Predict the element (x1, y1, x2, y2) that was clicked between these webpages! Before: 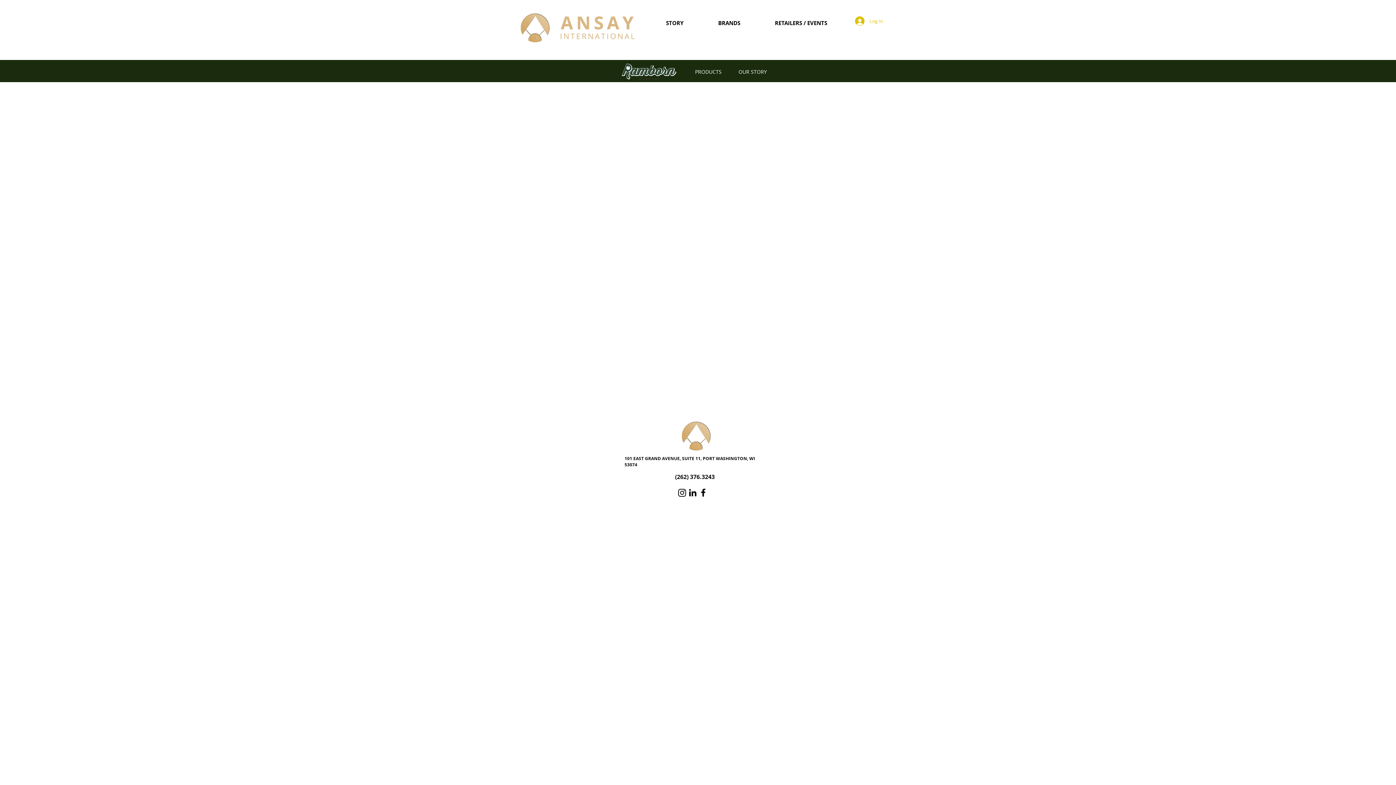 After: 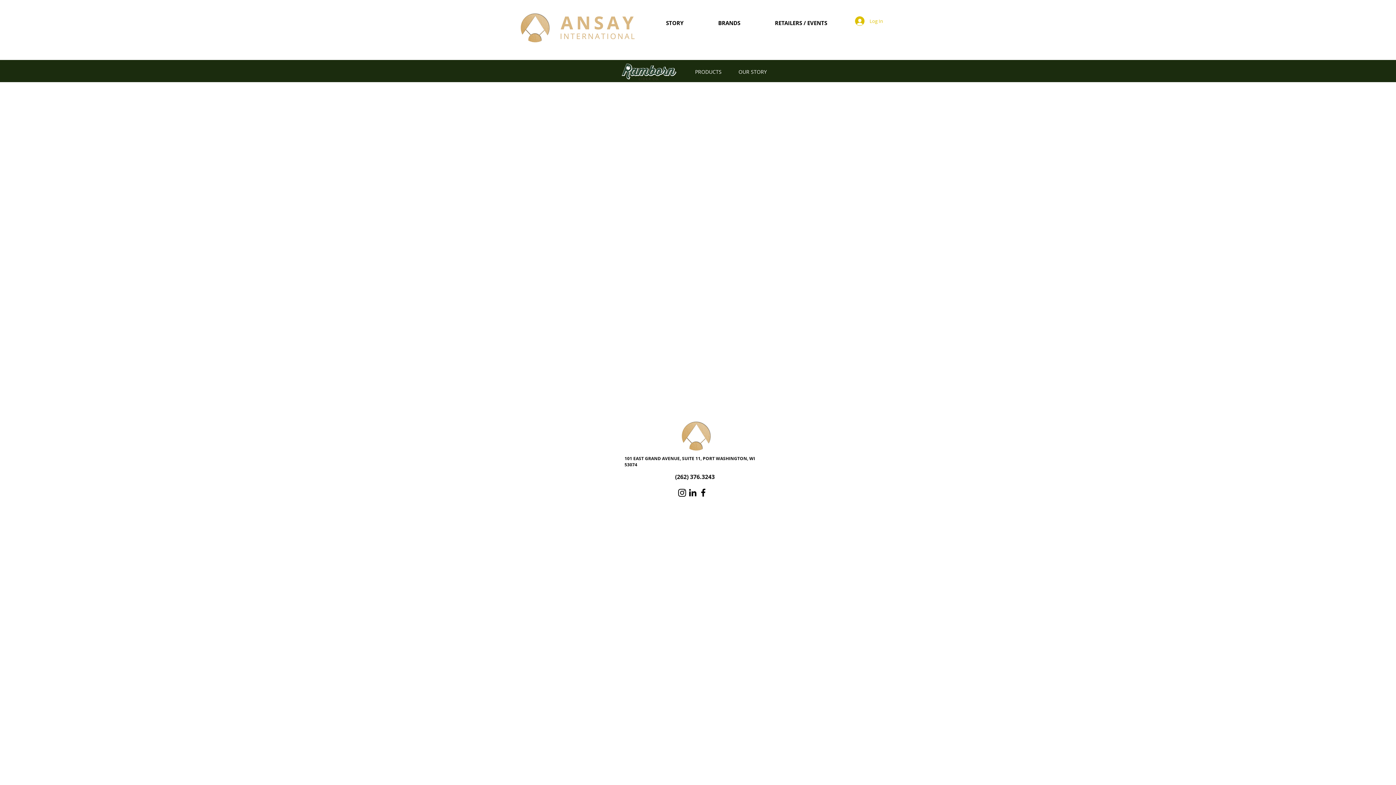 Action: label: Black LinkedIn Icon bbox: (687, 487, 698, 498)